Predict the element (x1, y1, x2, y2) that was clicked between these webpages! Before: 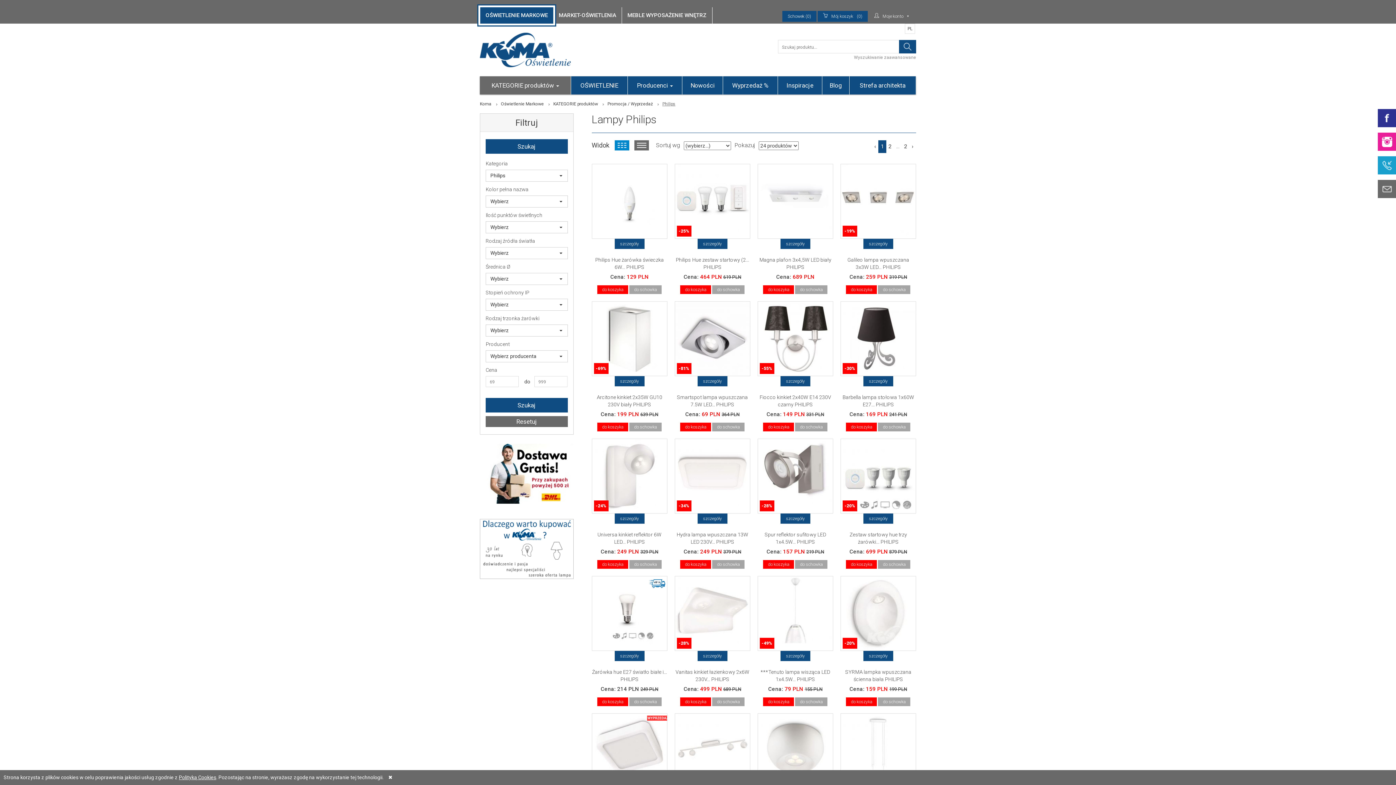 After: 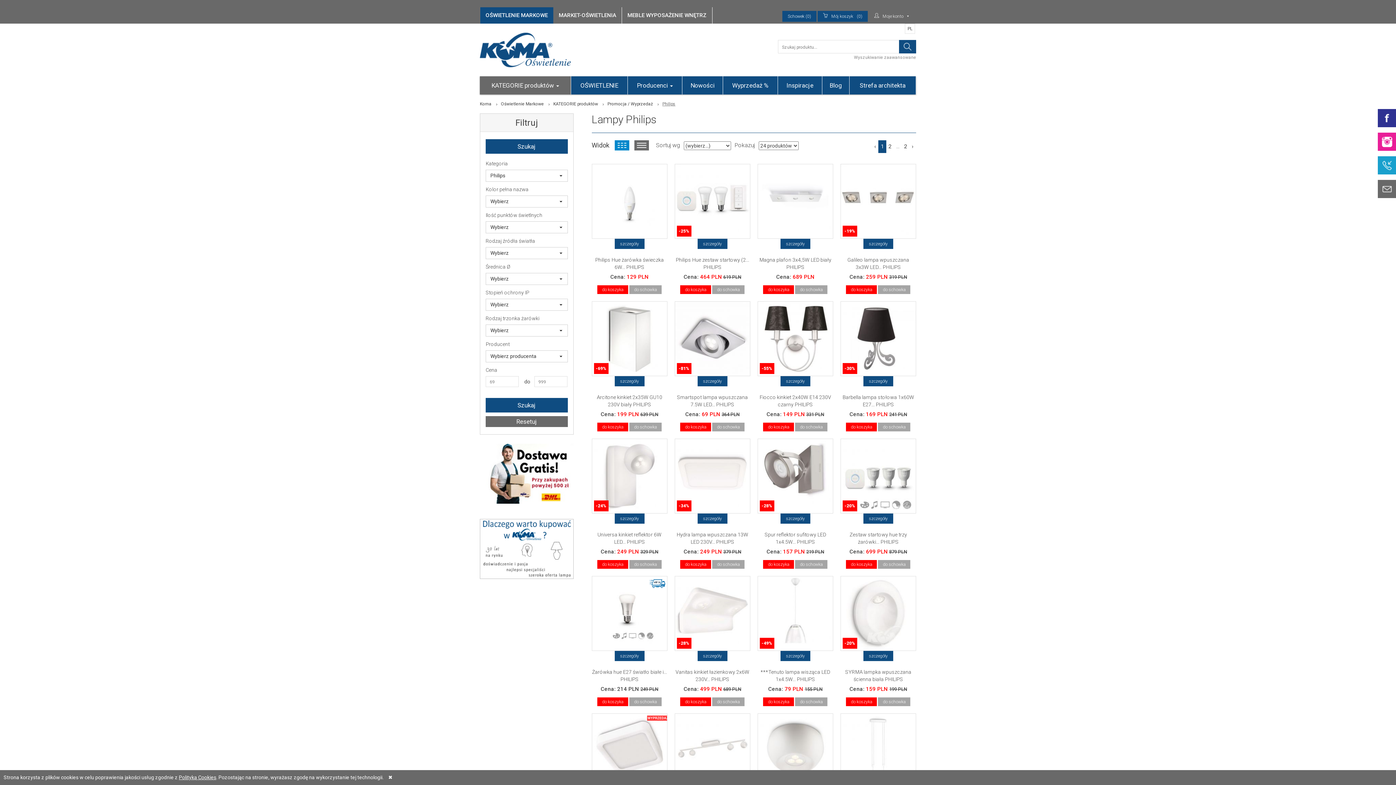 Action: bbox: (871, 140, 878, 153) label: ‹